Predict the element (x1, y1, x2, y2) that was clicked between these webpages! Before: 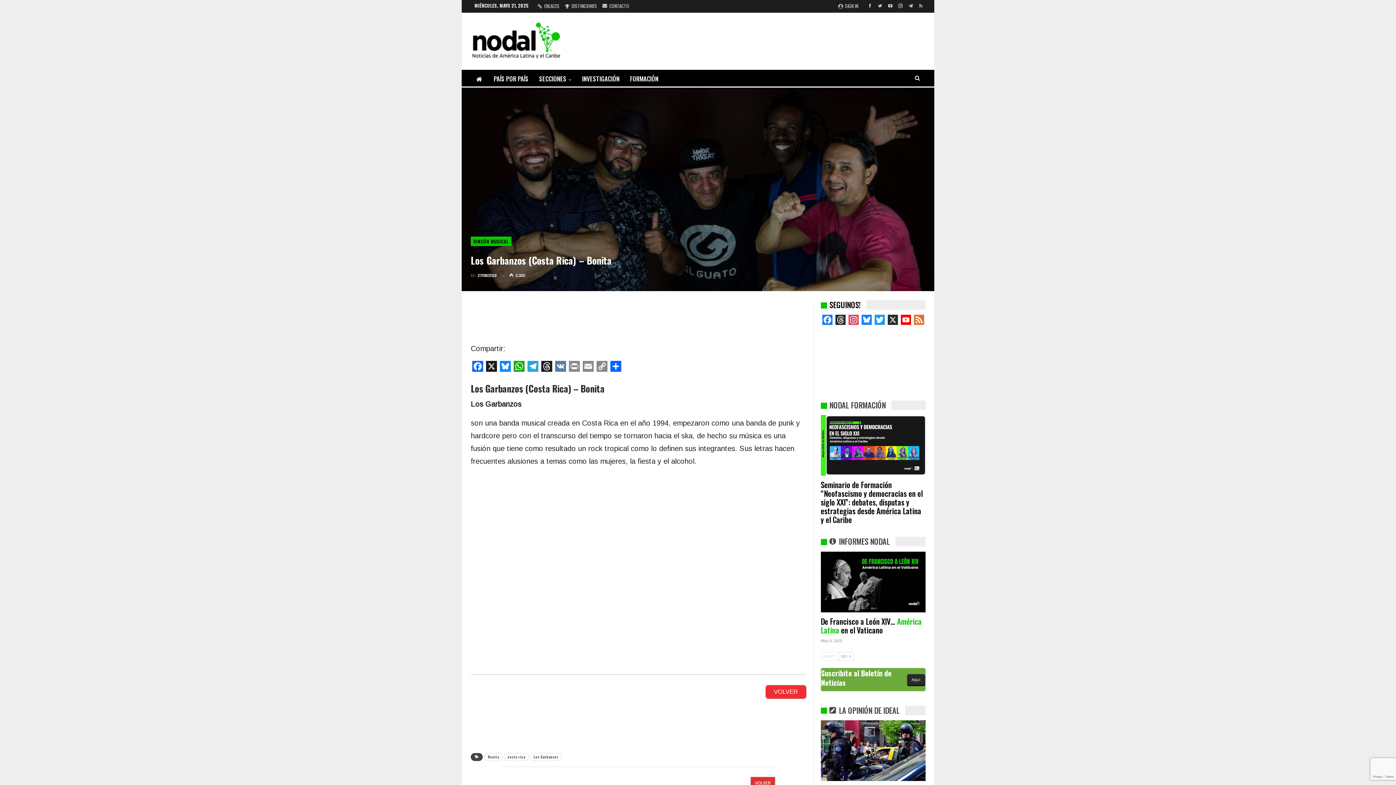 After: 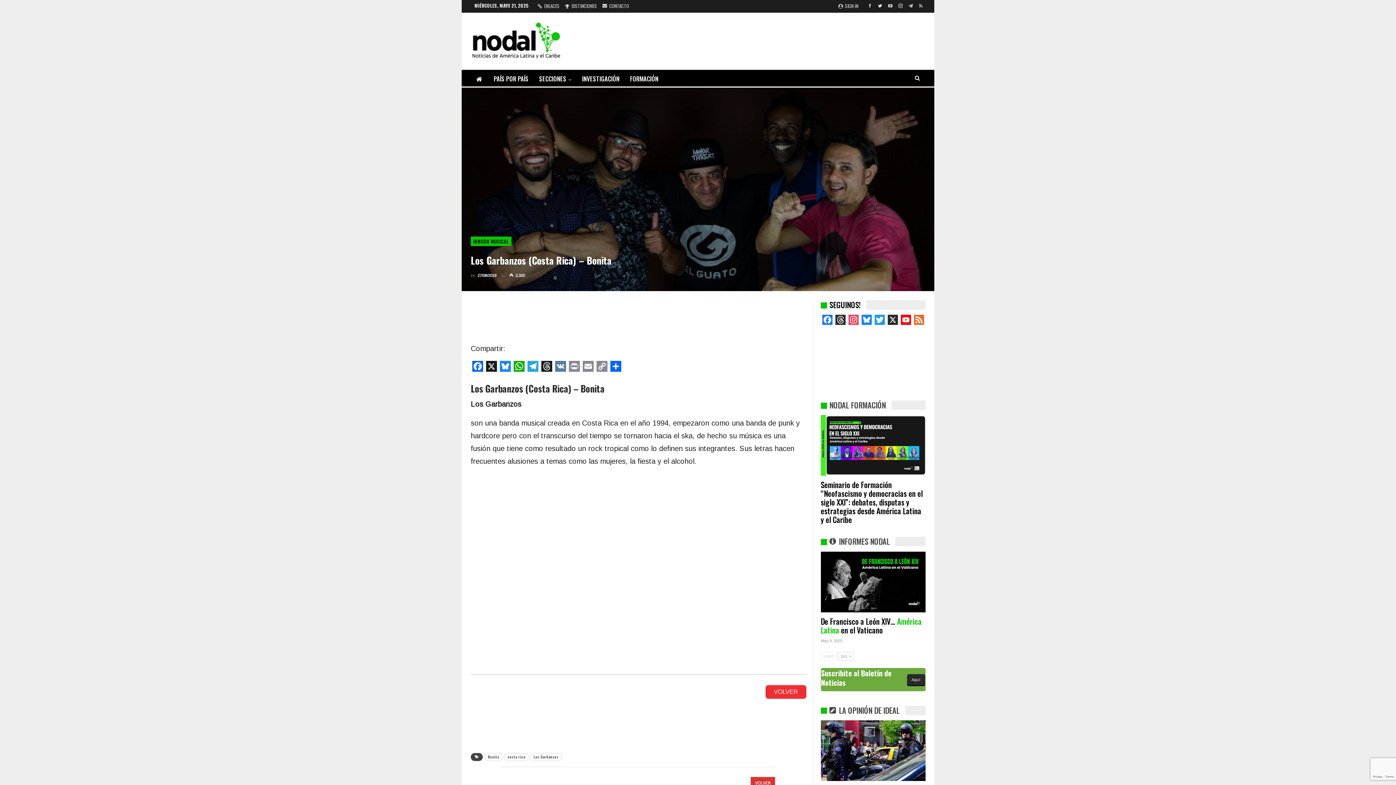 Action: bbox: (876, 2, 884, 8)